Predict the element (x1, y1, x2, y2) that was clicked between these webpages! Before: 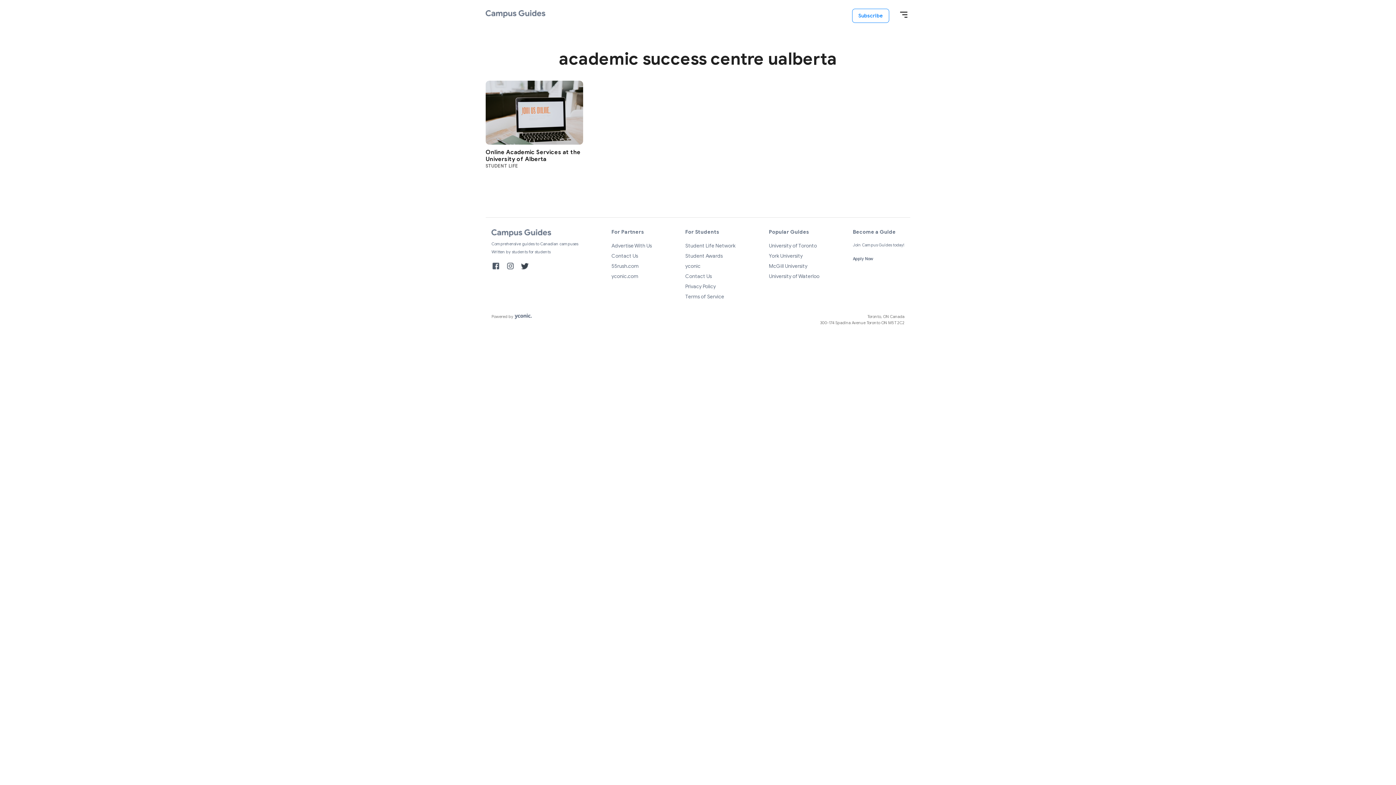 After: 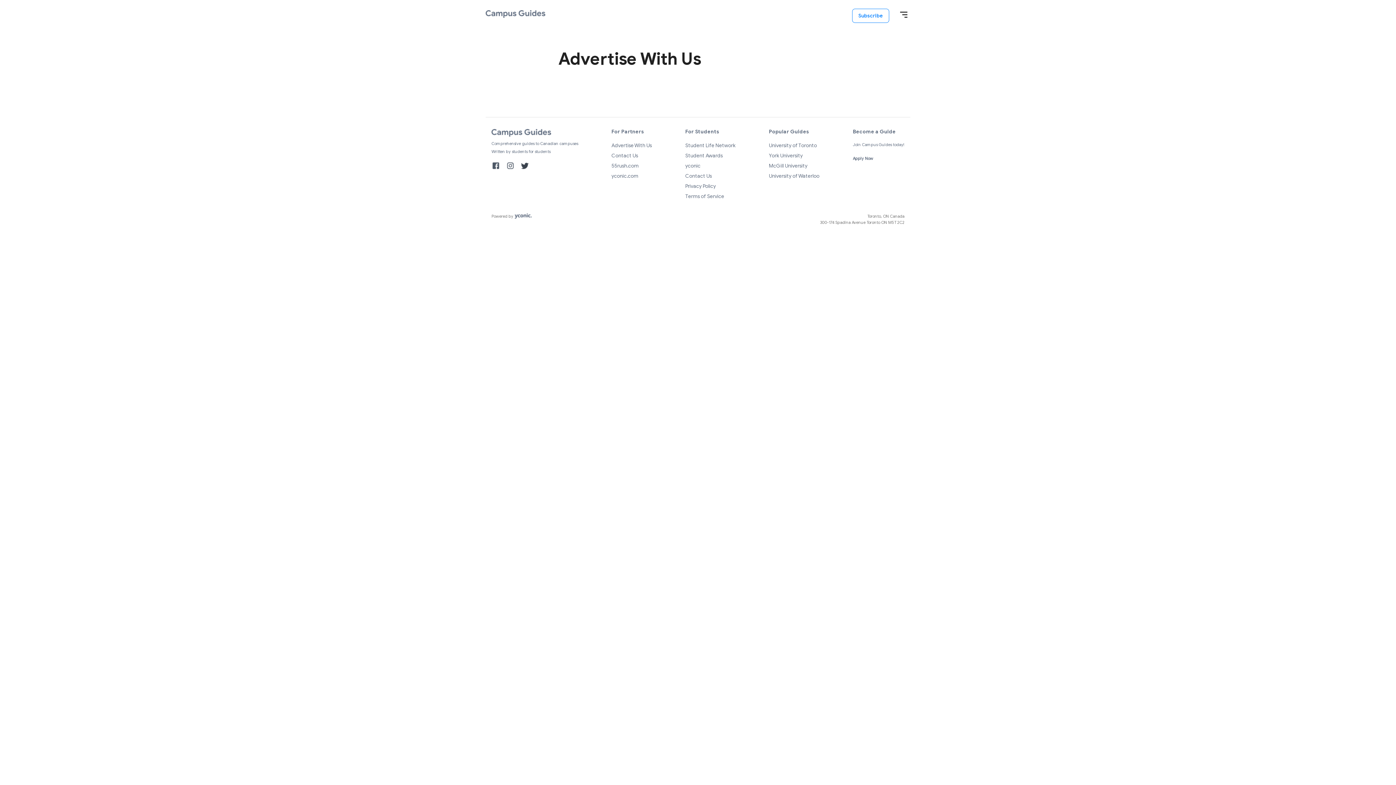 Action: bbox: (611, 243, 652, 249) label: Advertise With Us